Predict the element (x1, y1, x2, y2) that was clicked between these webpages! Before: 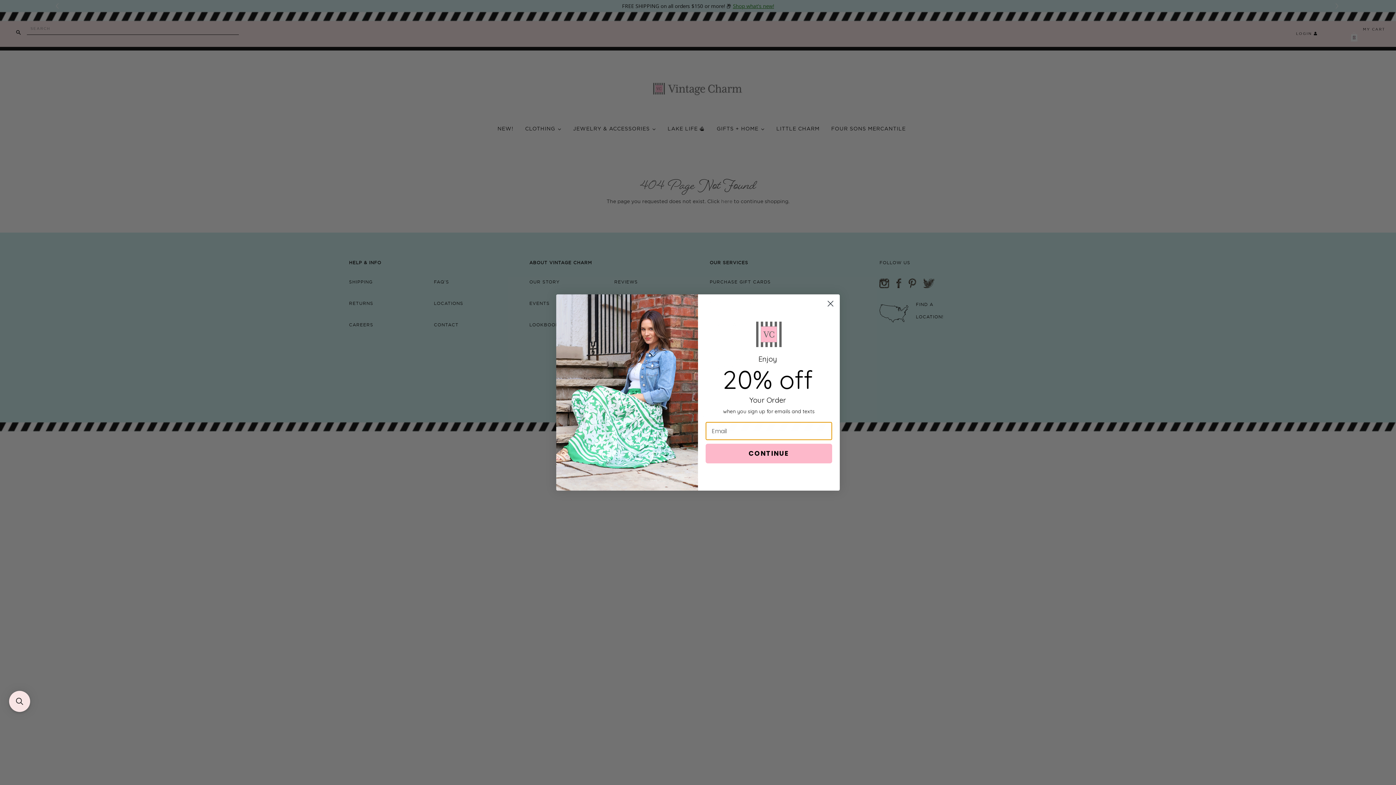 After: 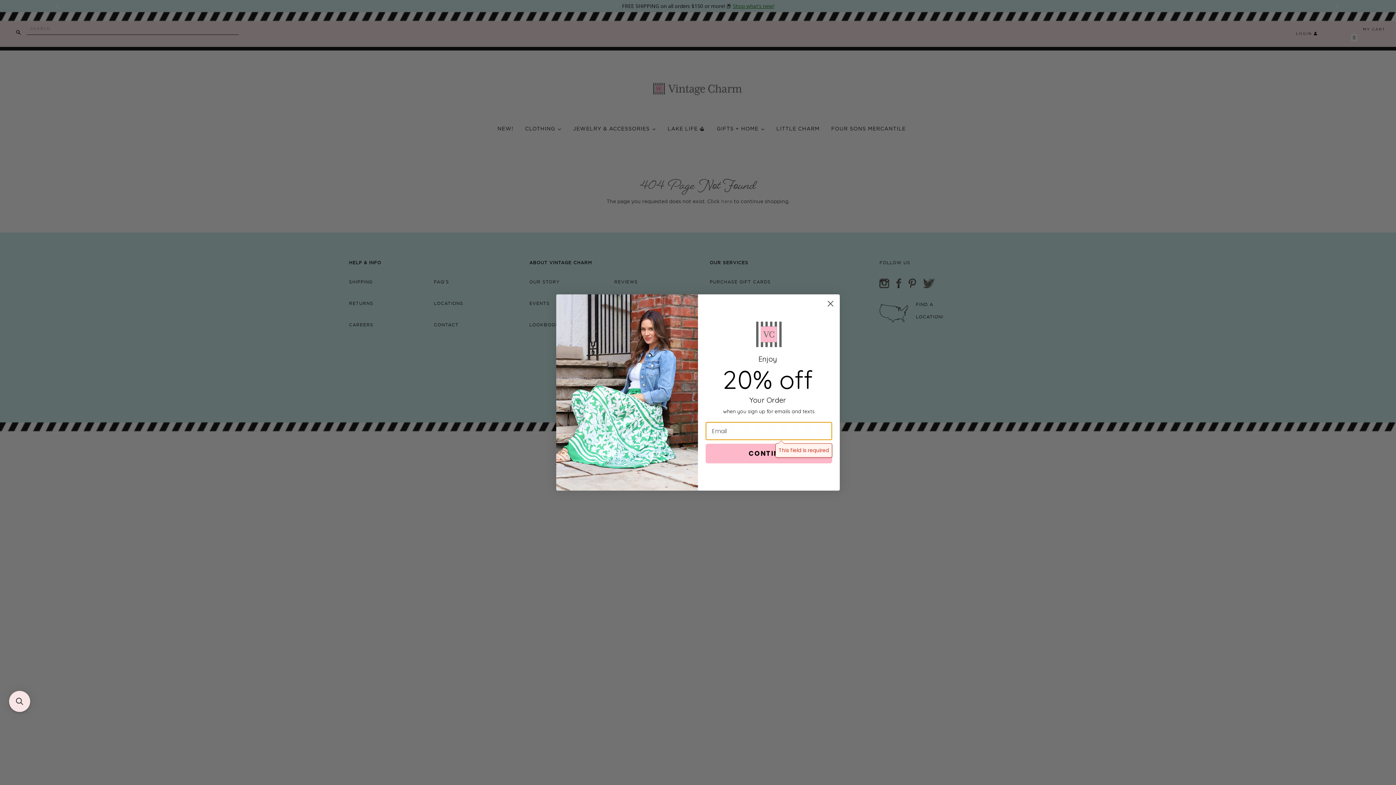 Action: bbox: (705, 444, 832, 463) label: CONTINUE